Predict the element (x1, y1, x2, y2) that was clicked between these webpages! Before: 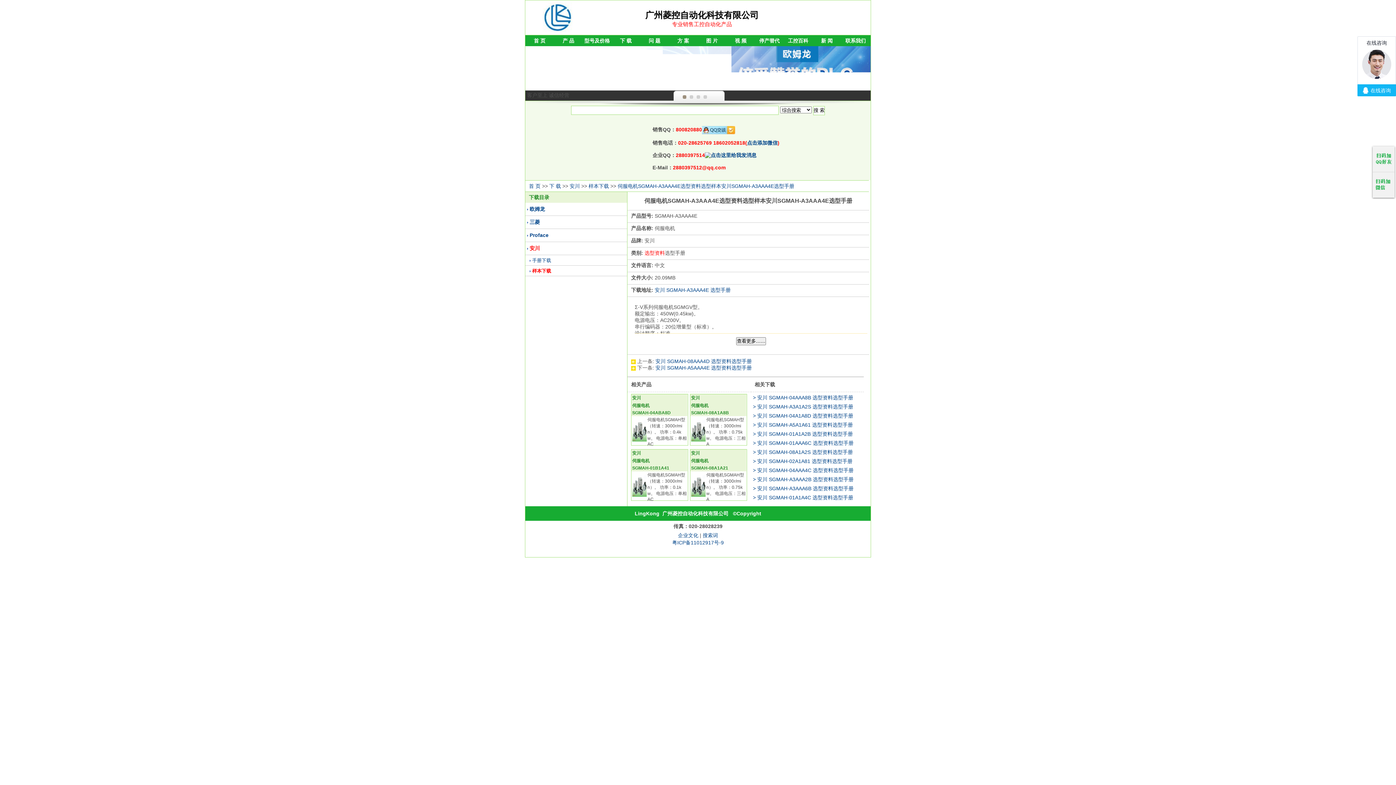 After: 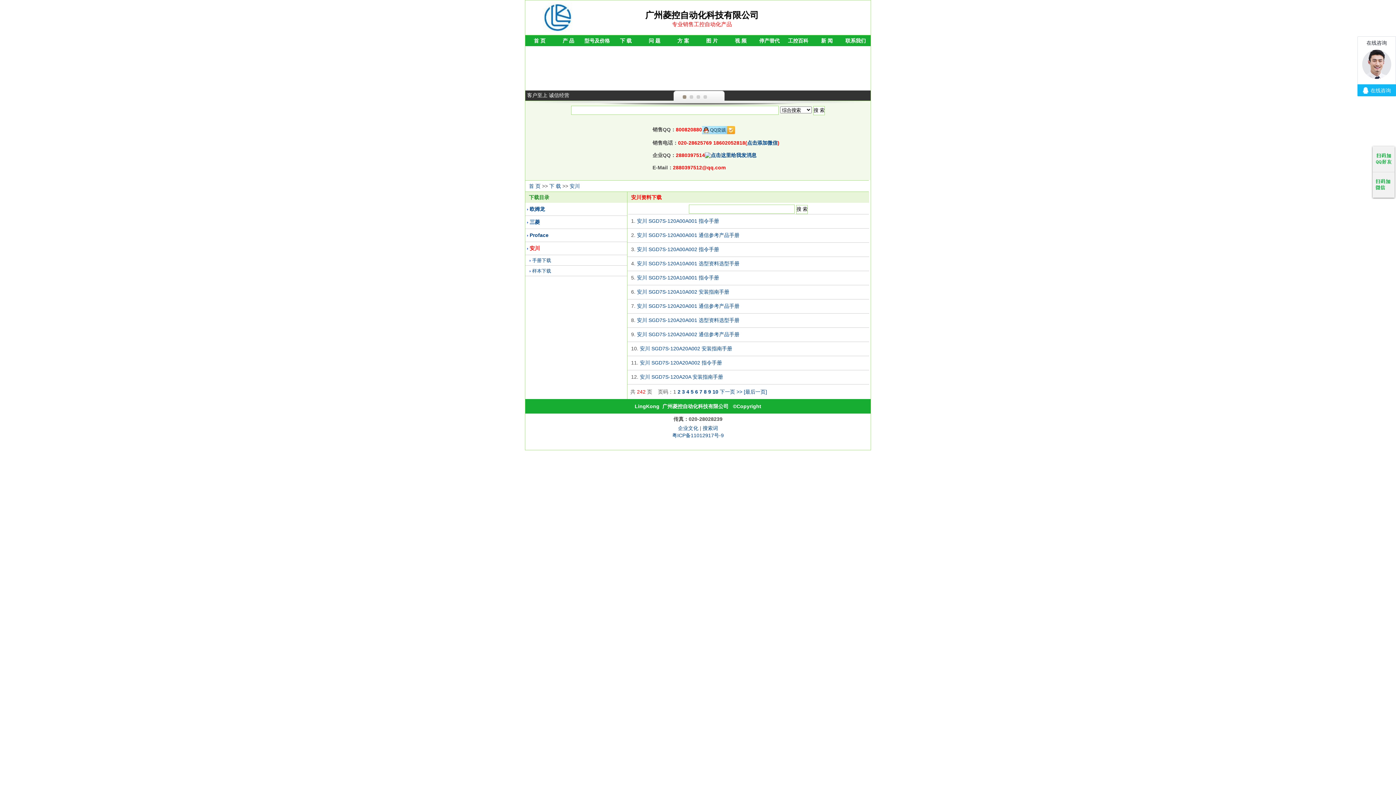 Action: bbox: (569, 183, 580, 189) label: 安川